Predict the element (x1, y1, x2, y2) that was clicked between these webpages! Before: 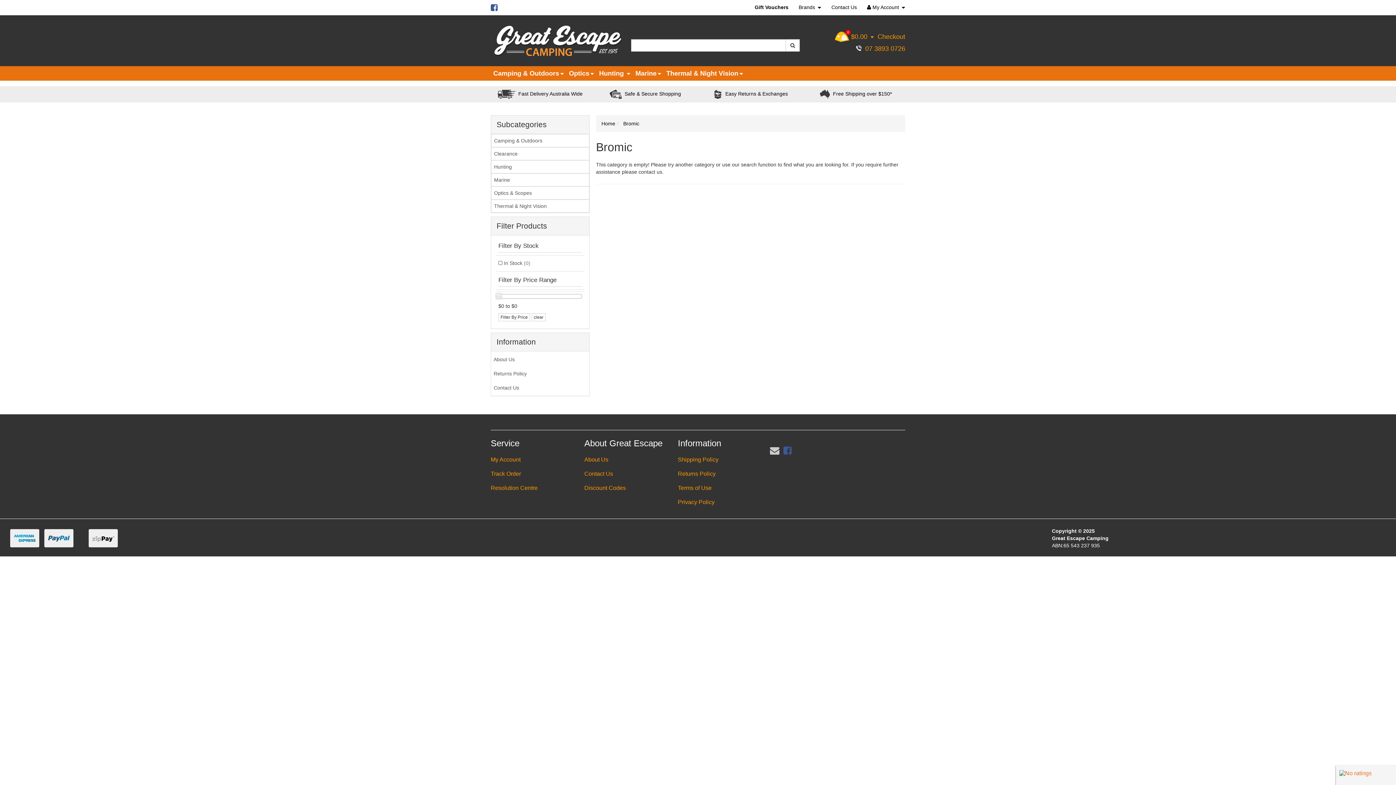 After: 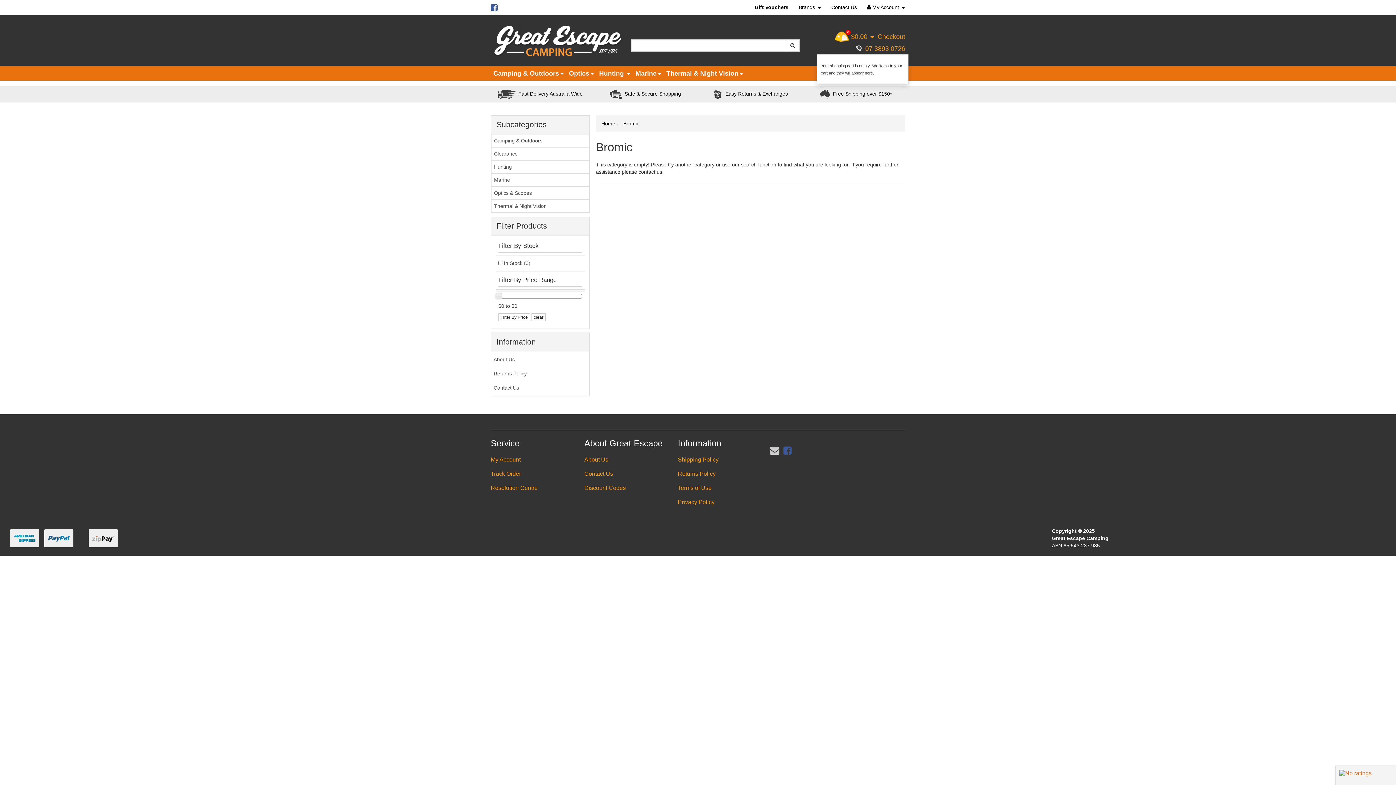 Action: label:  
0
$0.00   bbox: (834, 33, 876, 40)